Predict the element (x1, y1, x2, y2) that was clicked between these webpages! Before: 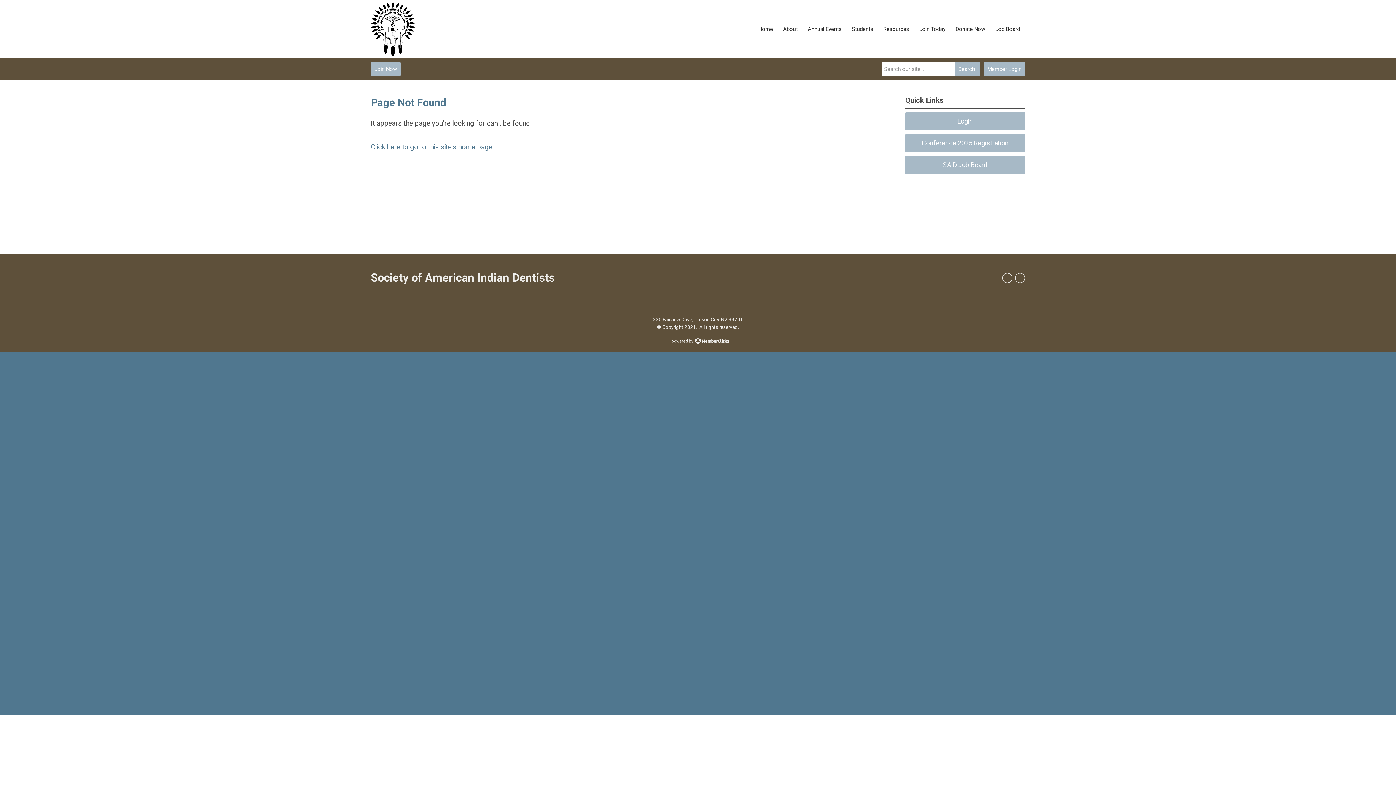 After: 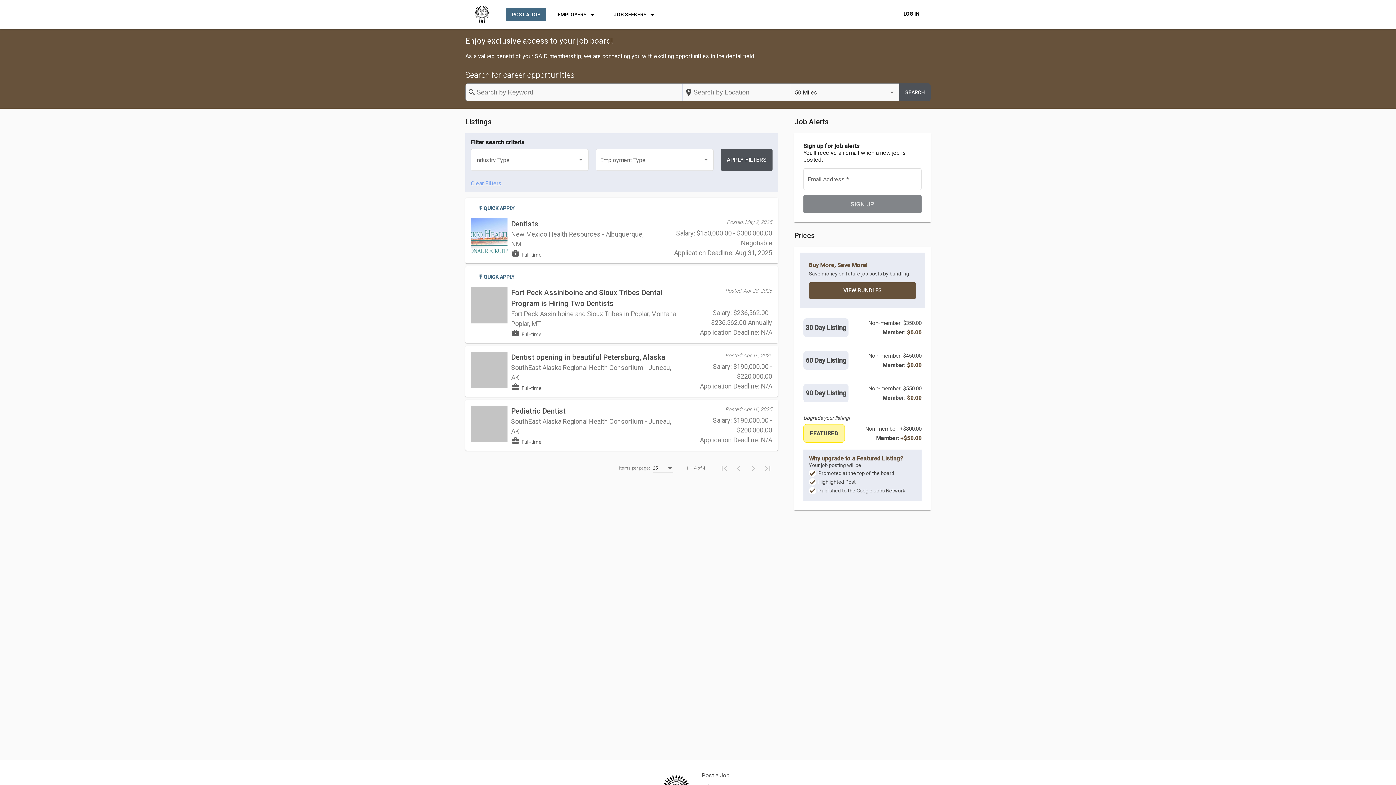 Action: bbox: (905, 156, 1025, 174) label: SAID Job Board